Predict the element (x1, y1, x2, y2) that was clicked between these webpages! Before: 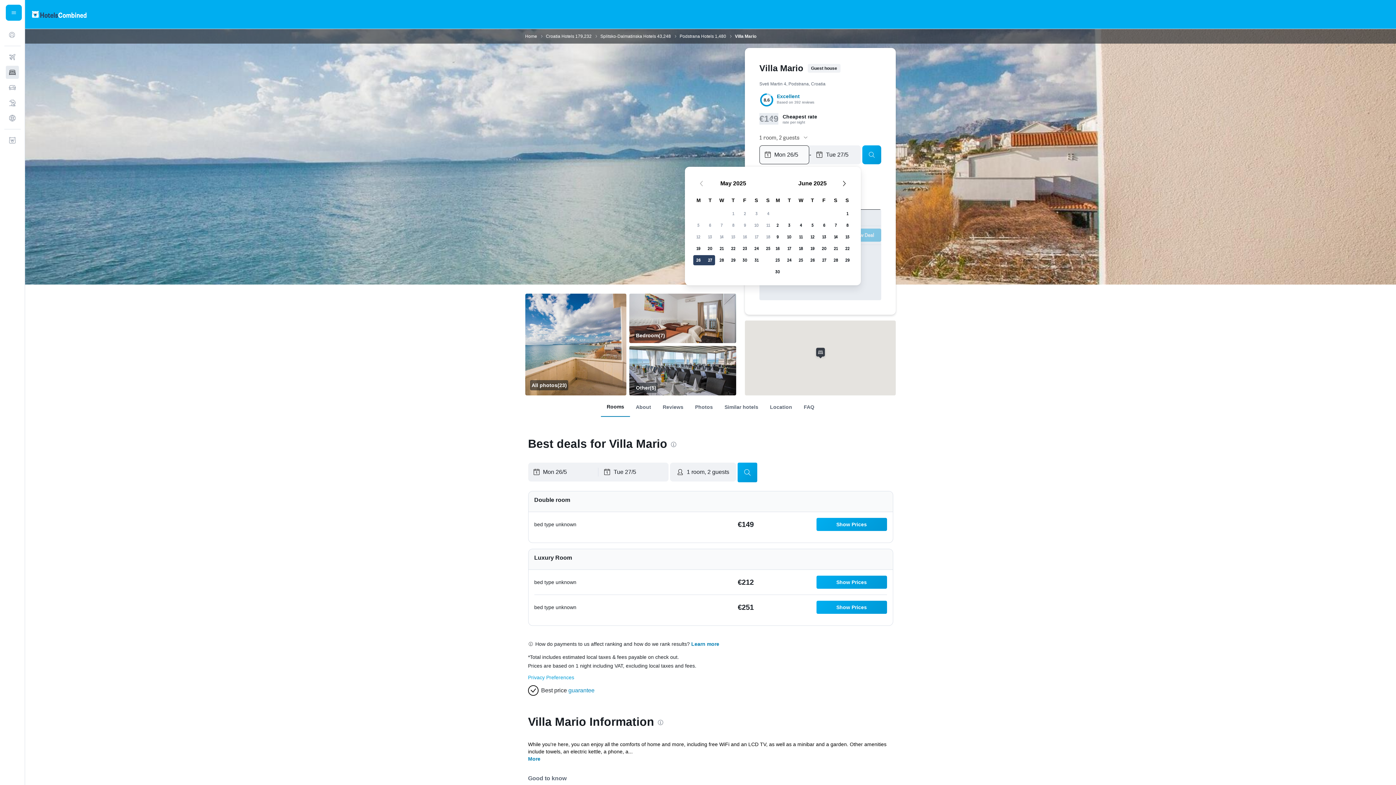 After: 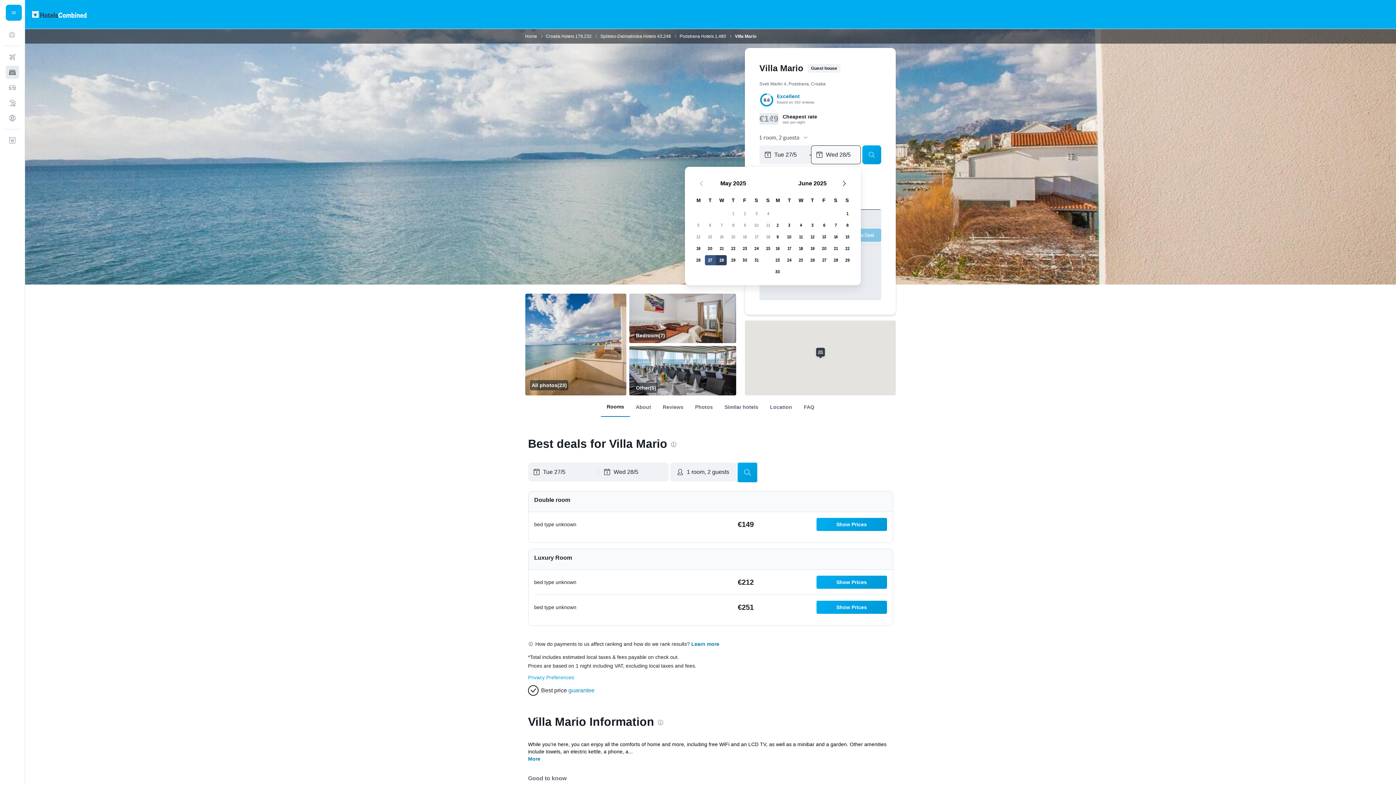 Action: label: 27 May, 2025. Selected as end date. bbox: (704, 254, 716, 266)